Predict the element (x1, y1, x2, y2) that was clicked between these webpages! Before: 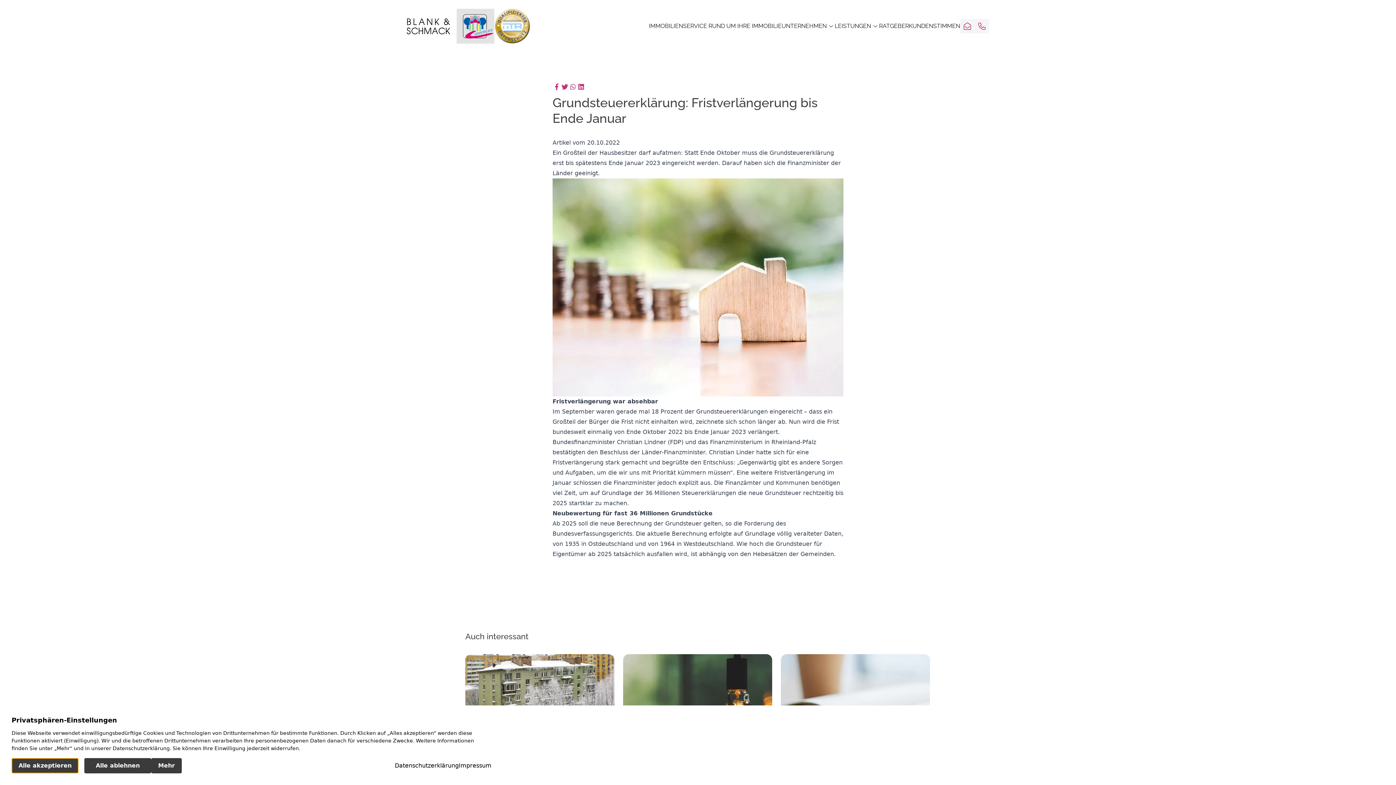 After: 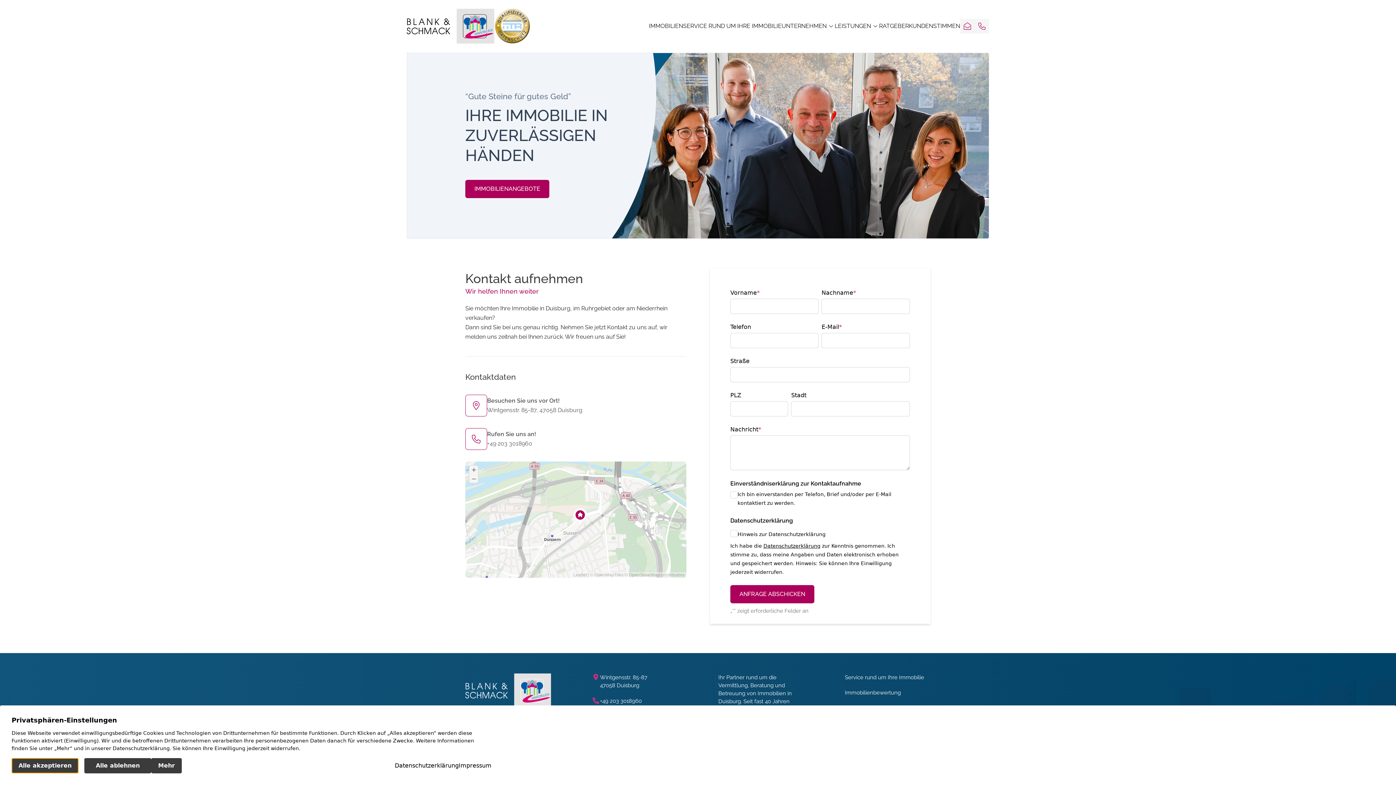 Action: bbox: (960, 18, 974, 33)